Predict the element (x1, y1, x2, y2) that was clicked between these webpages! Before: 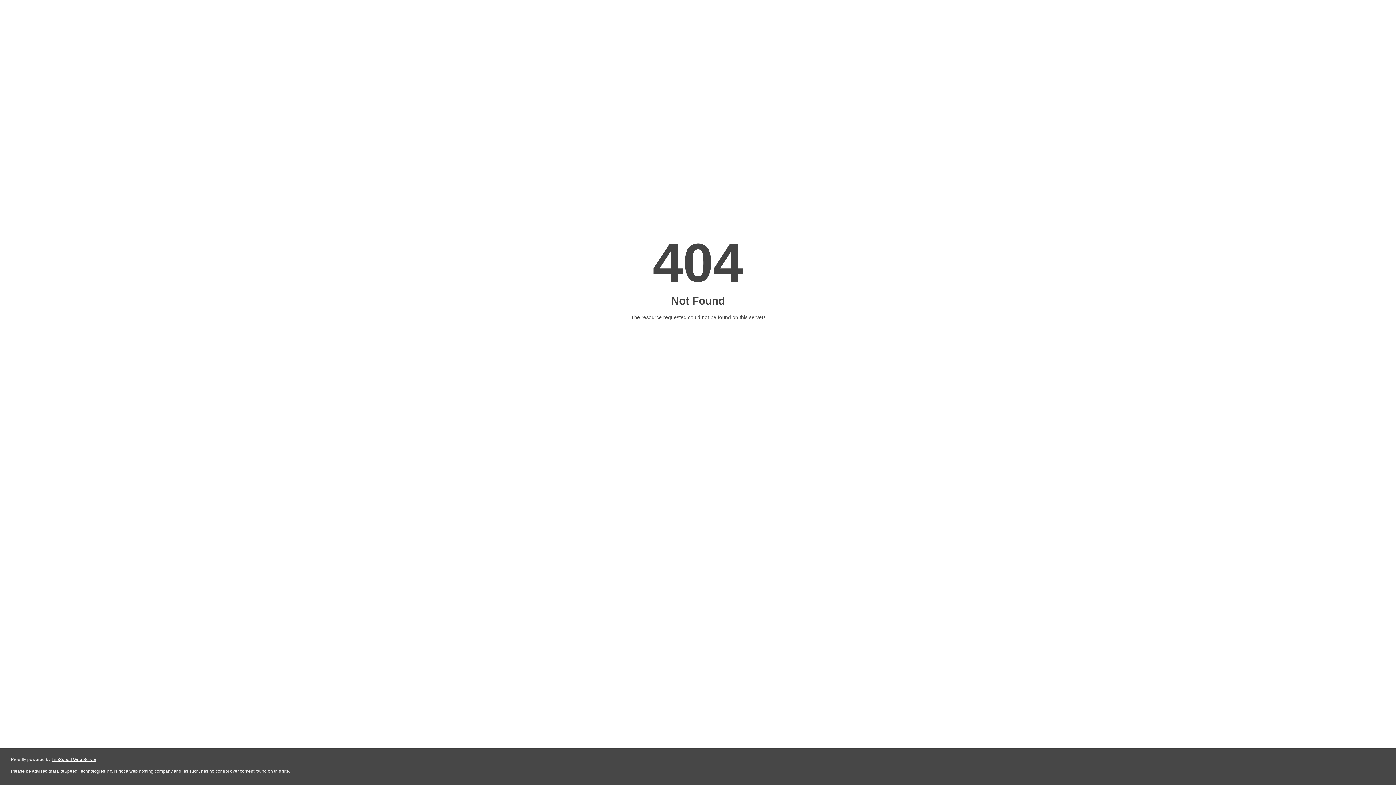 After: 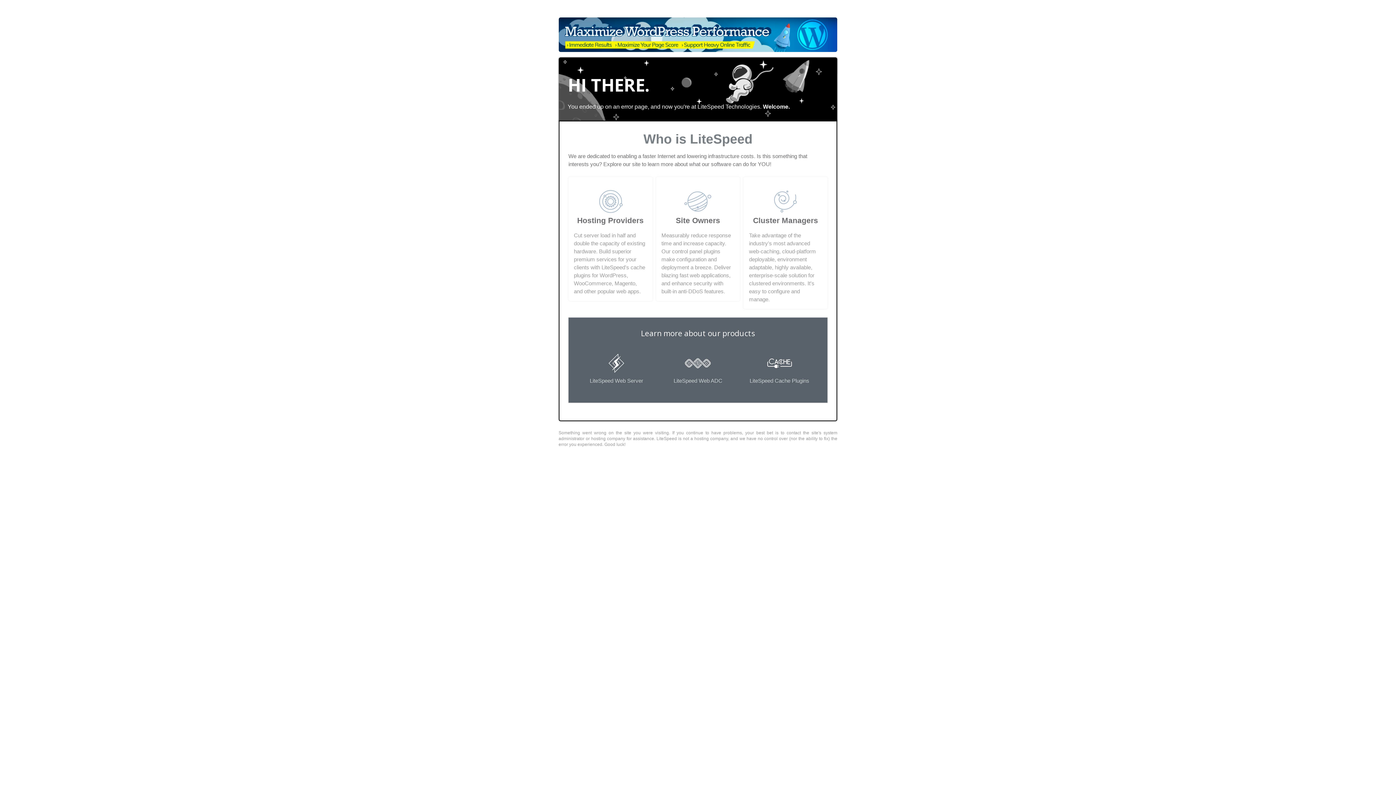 Action: label: LiteSpeed Web Server bbox: (51, 757, 96, 762)